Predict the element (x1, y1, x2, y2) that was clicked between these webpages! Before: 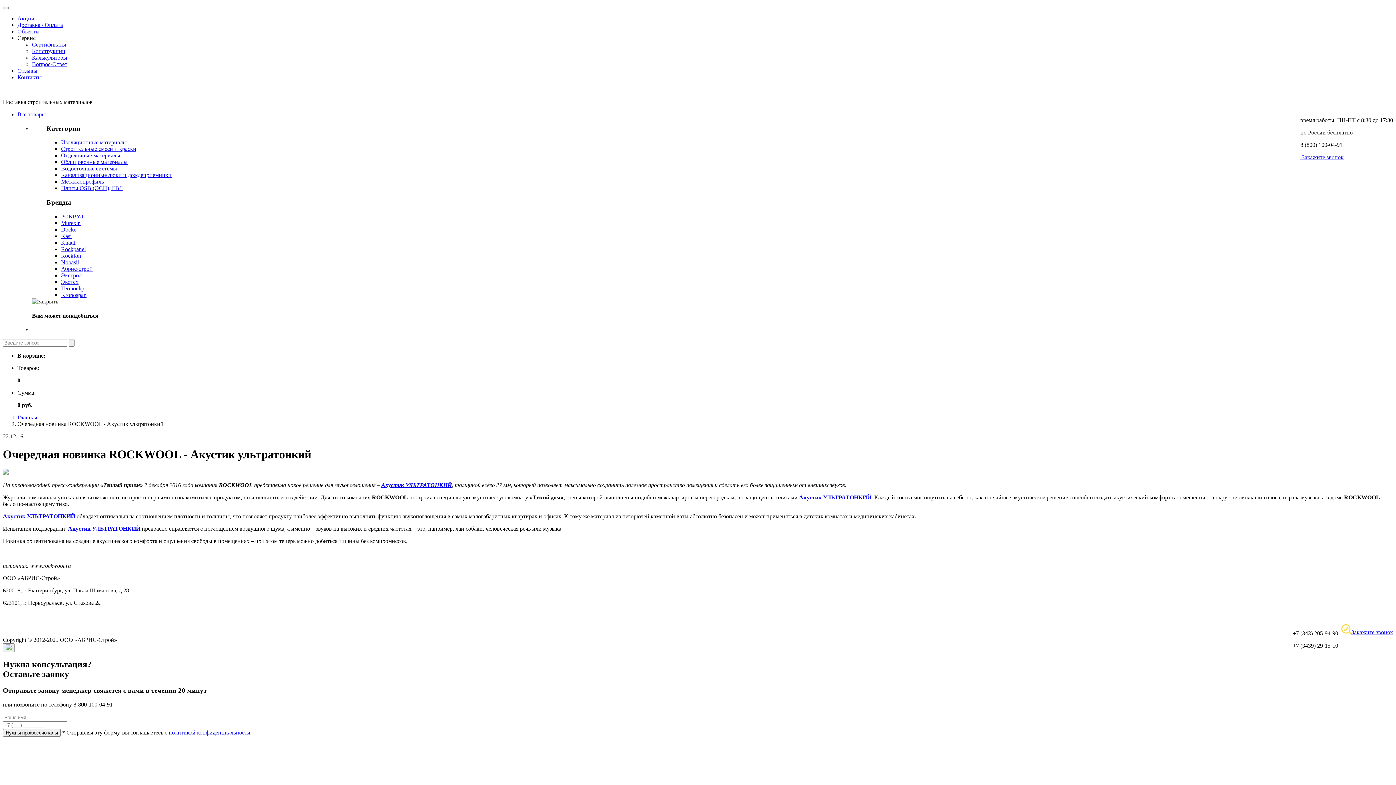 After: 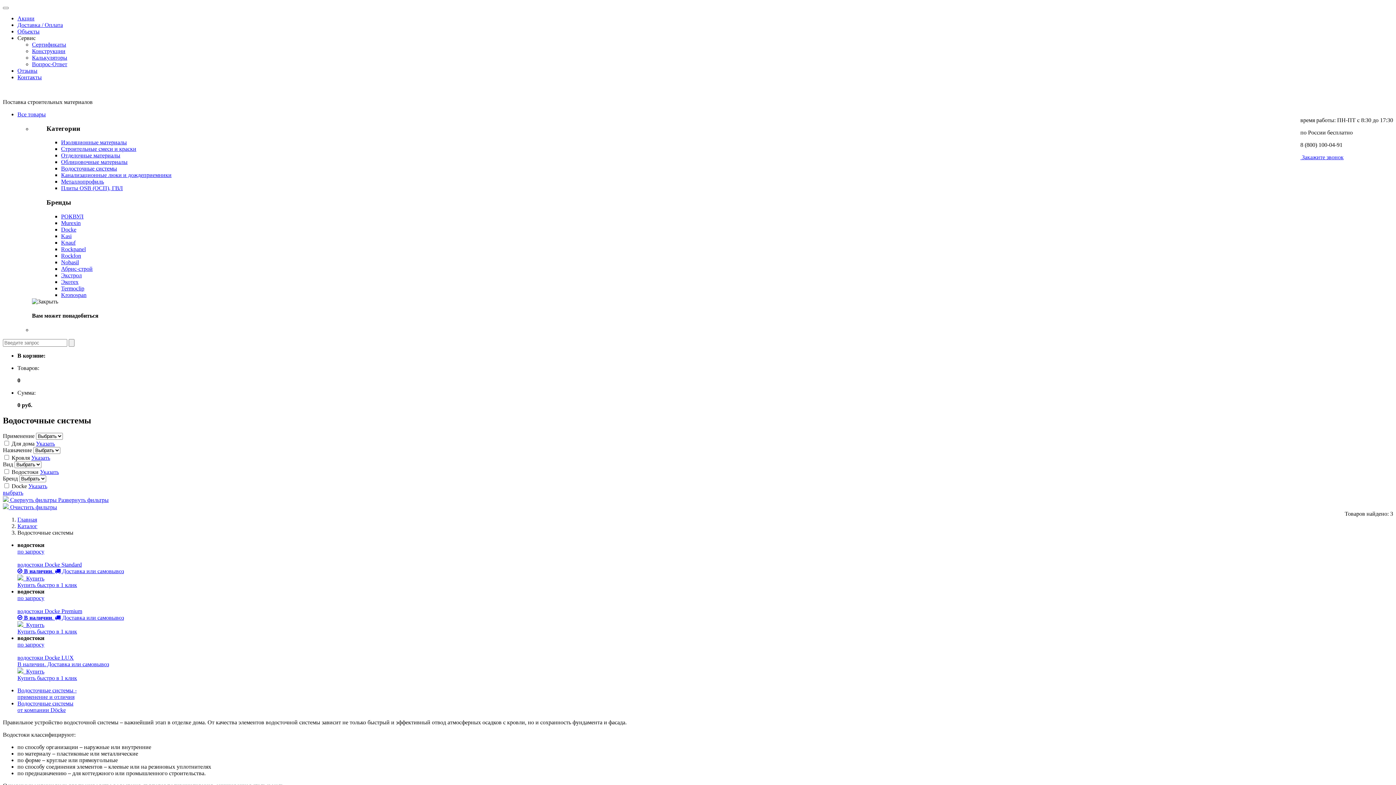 Action: label: Водосточные системы bbox: (61, 165, 117, 171)